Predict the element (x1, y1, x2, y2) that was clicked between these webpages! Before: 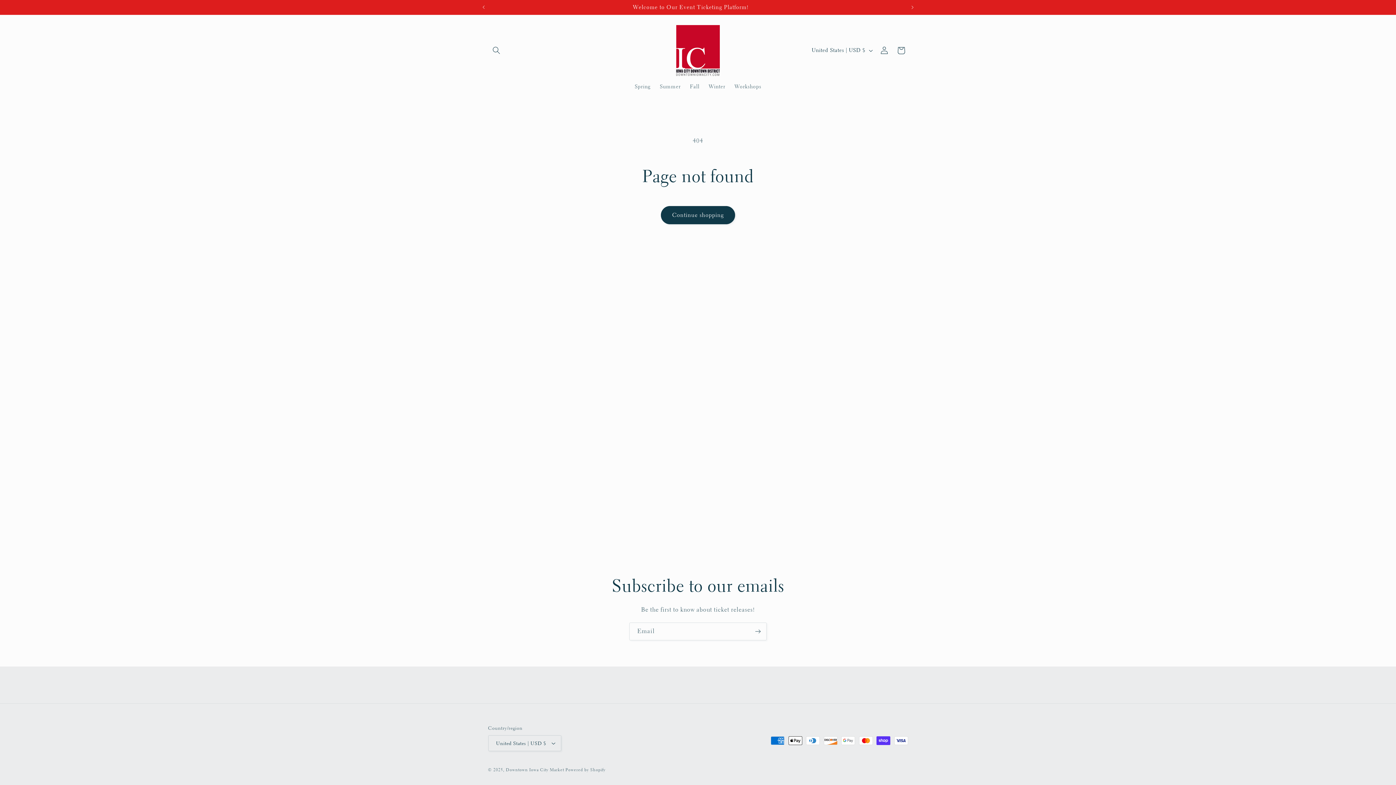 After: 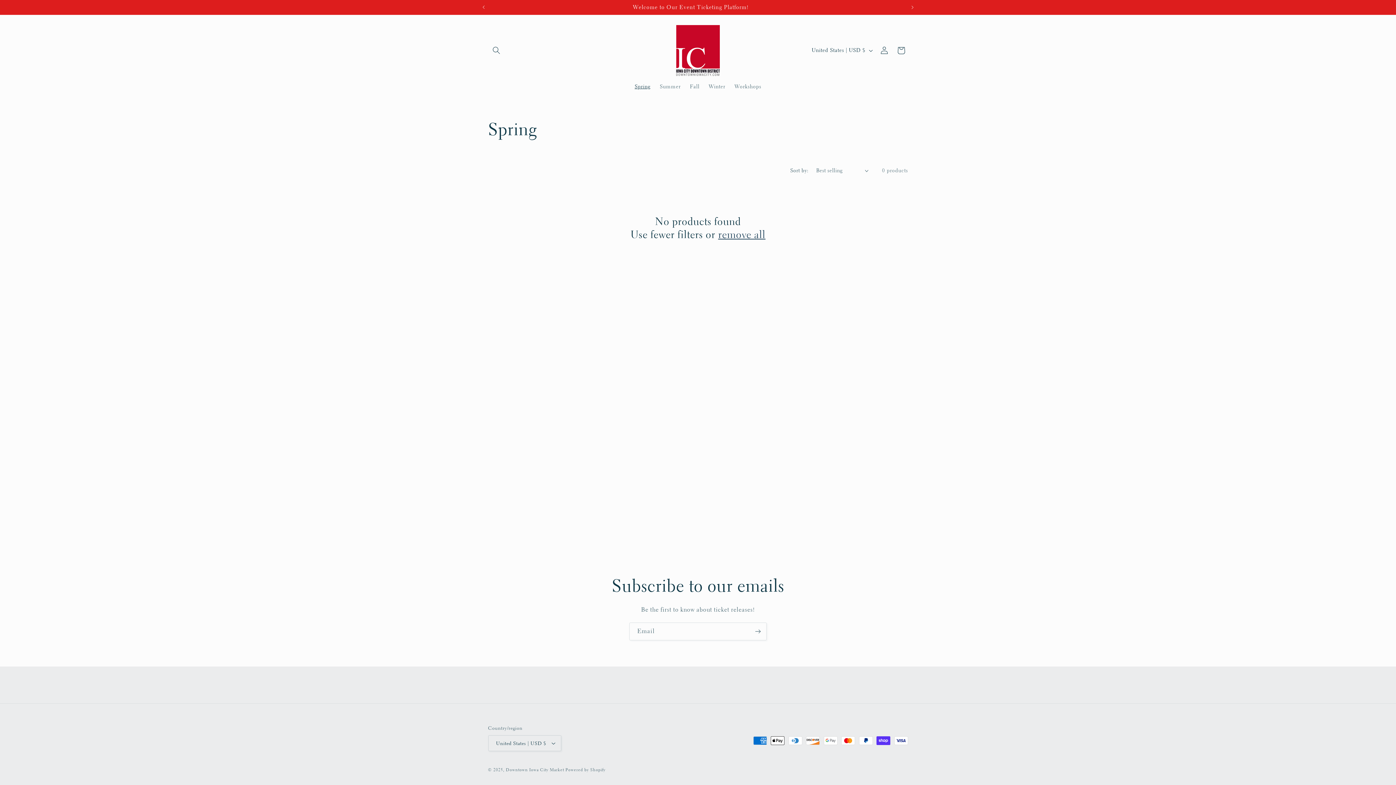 Action: bbox: (630, 78, 655, 94) label: Spring